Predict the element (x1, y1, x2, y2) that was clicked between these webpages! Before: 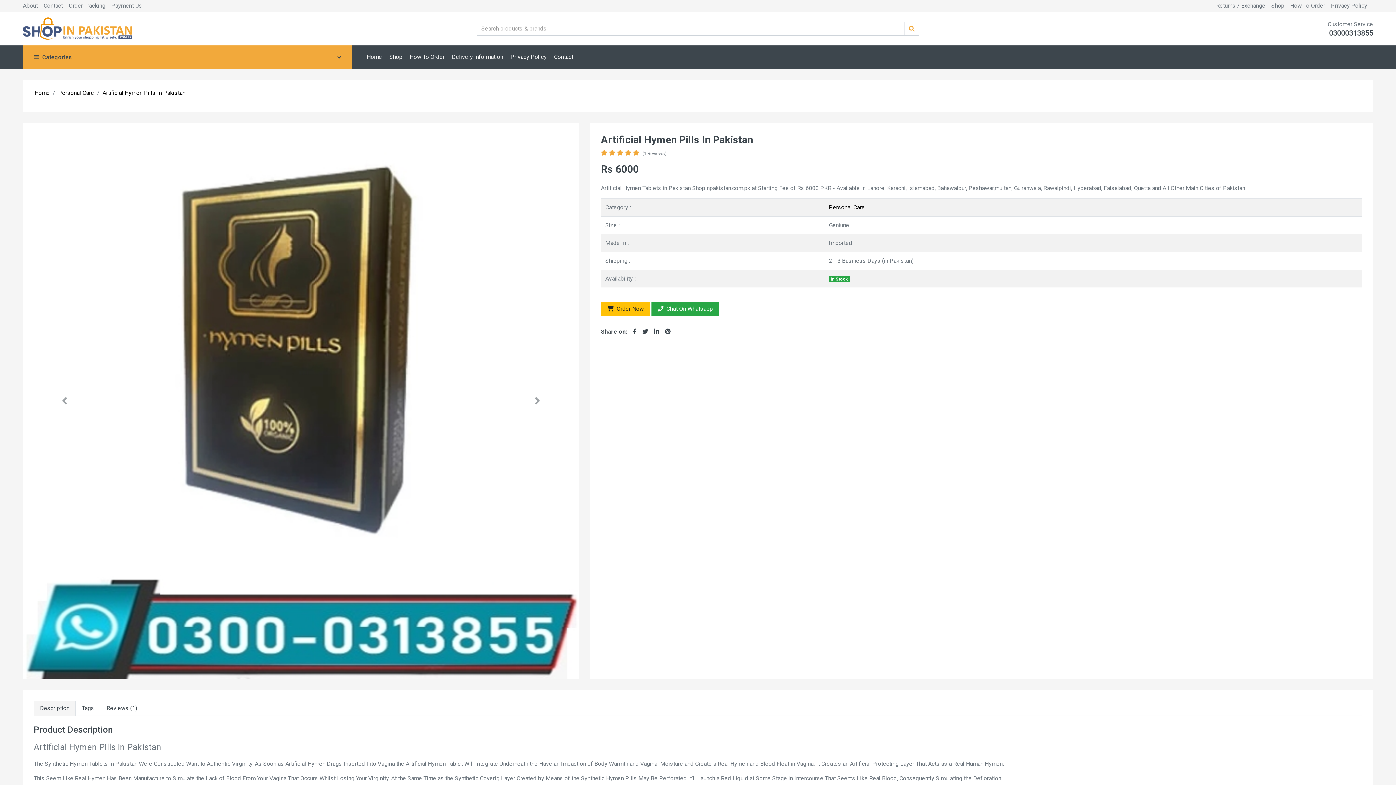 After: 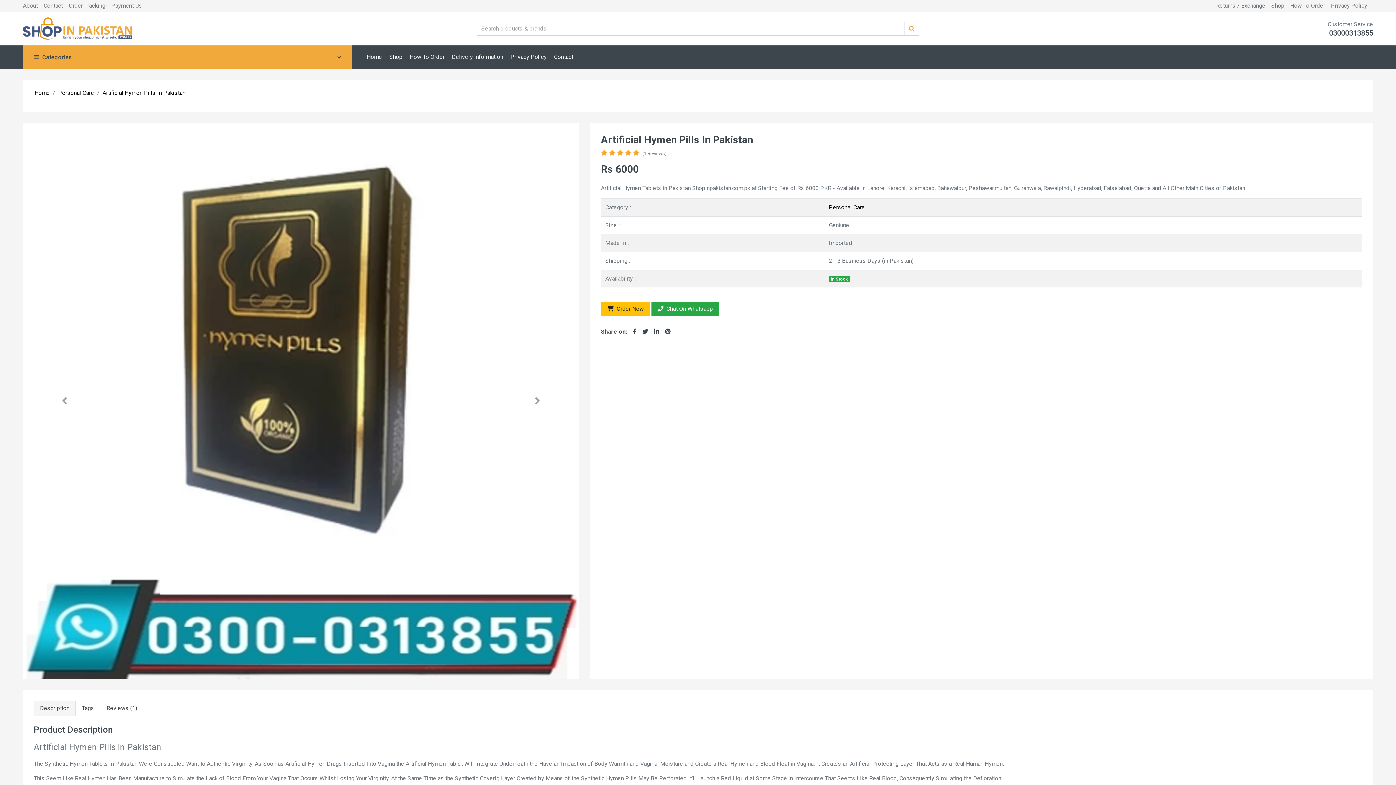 Action: bbox: (662, 327, 673, 336)